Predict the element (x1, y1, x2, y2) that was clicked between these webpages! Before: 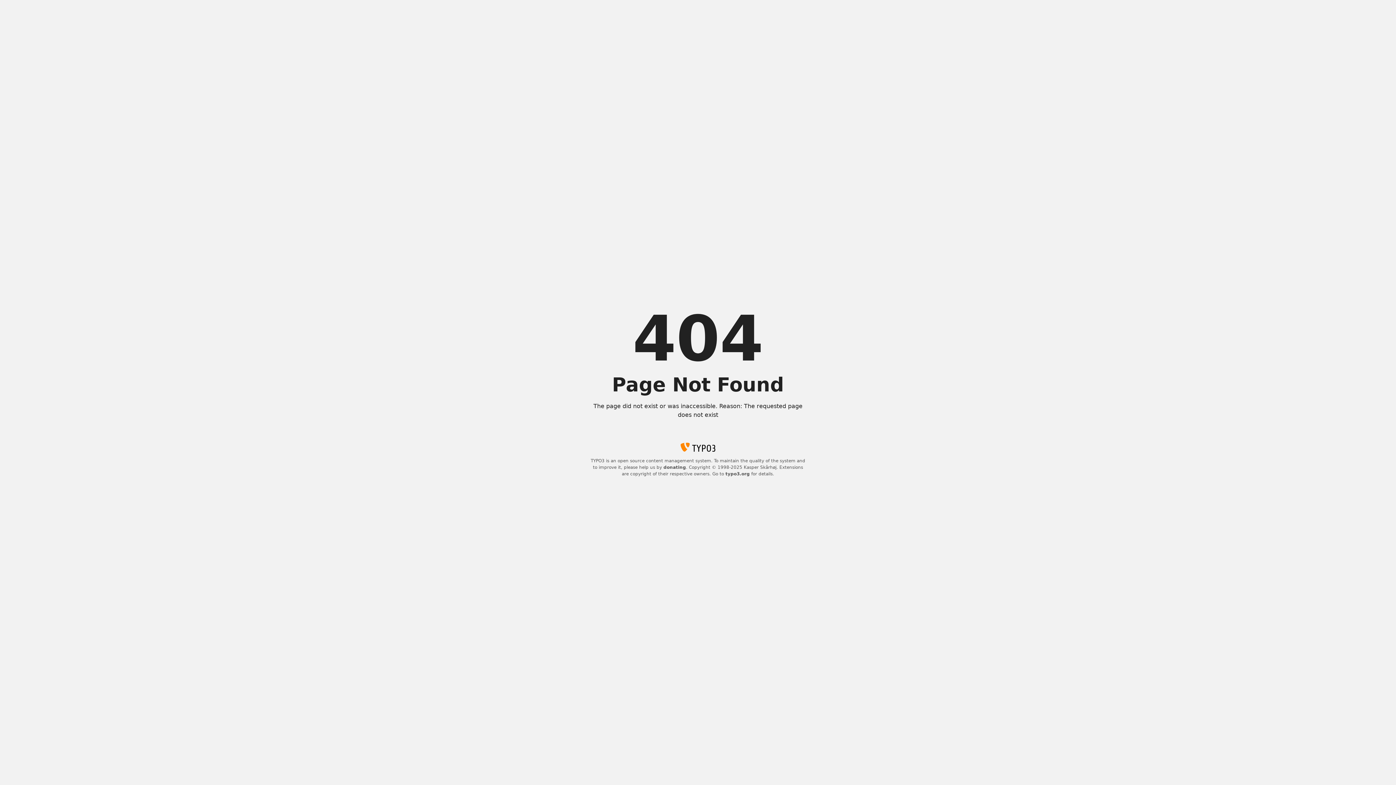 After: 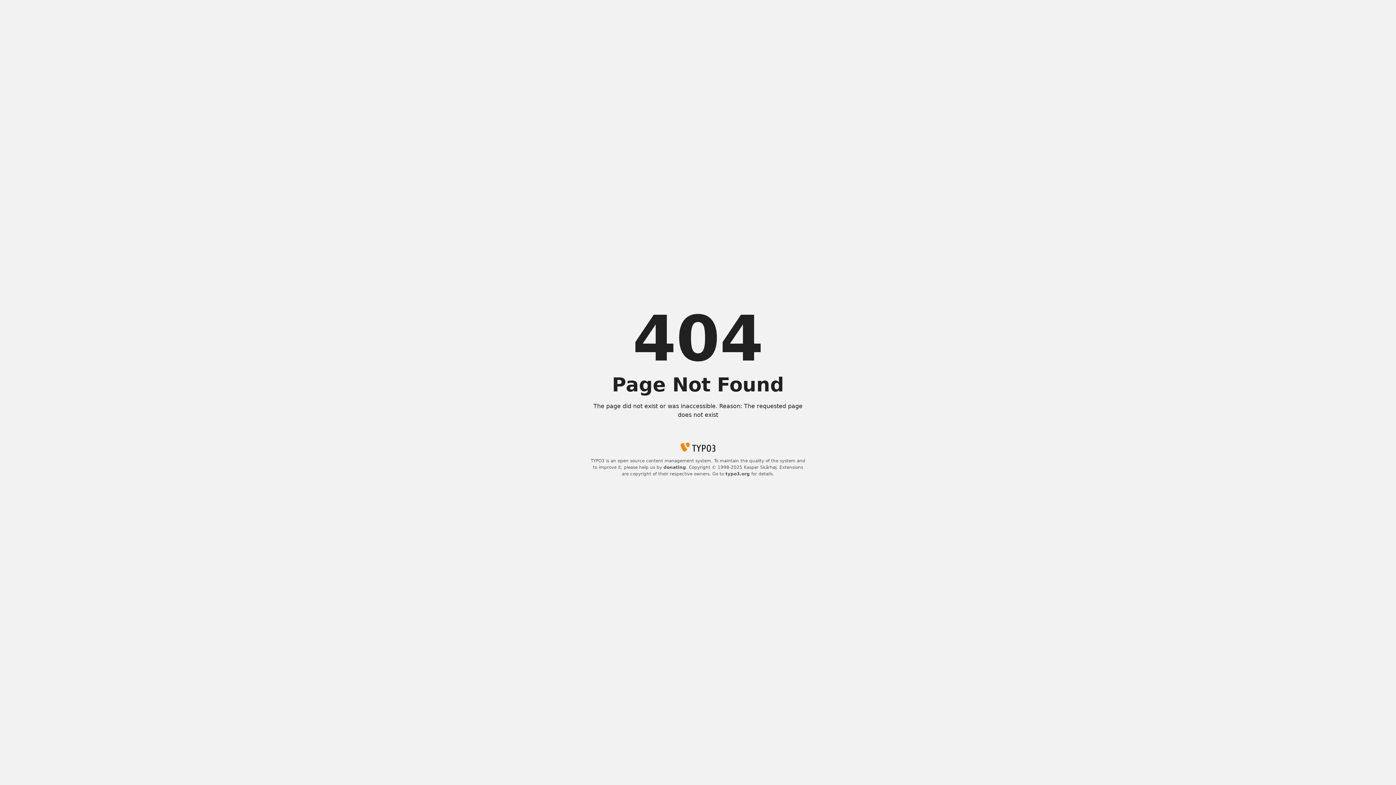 Action: bbox: (725, 471, 750, 476) label: typo3.org